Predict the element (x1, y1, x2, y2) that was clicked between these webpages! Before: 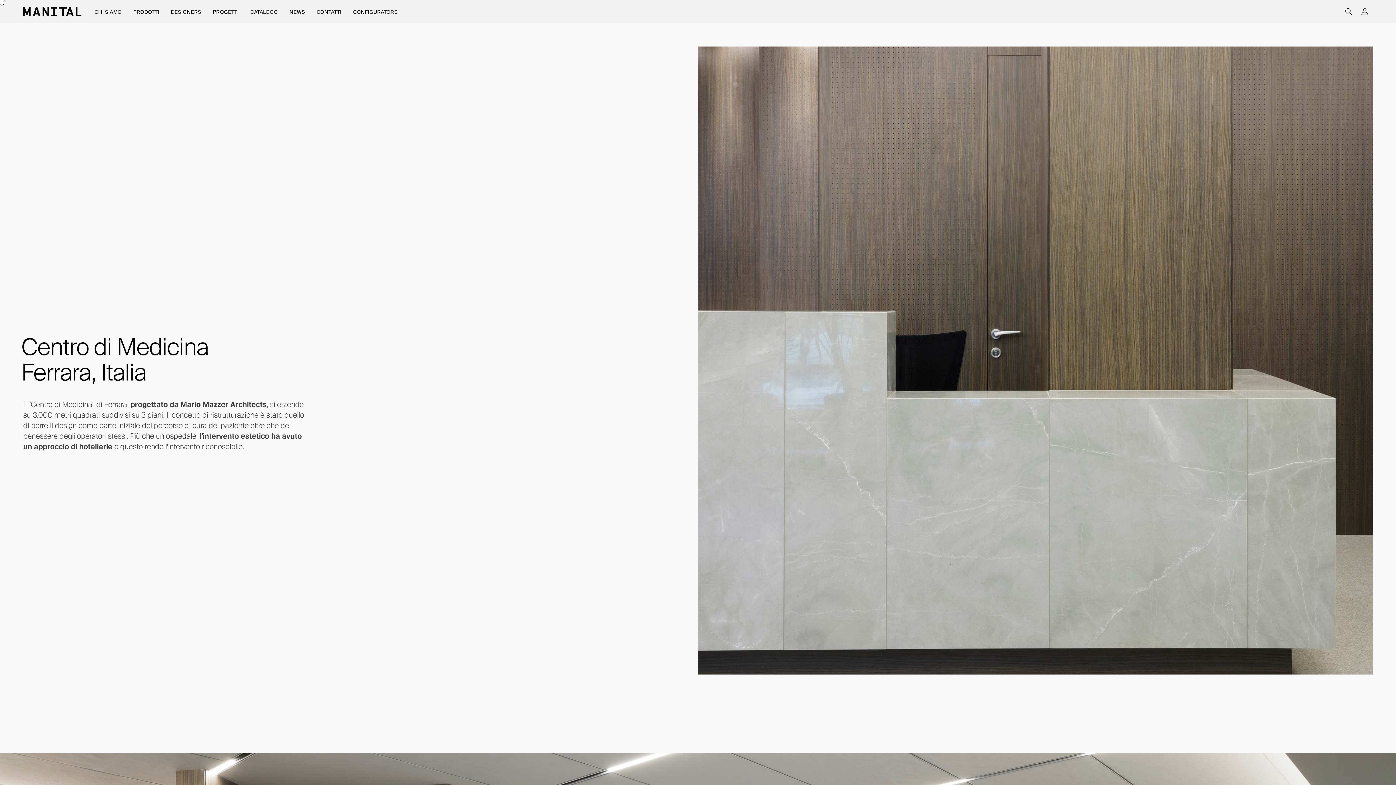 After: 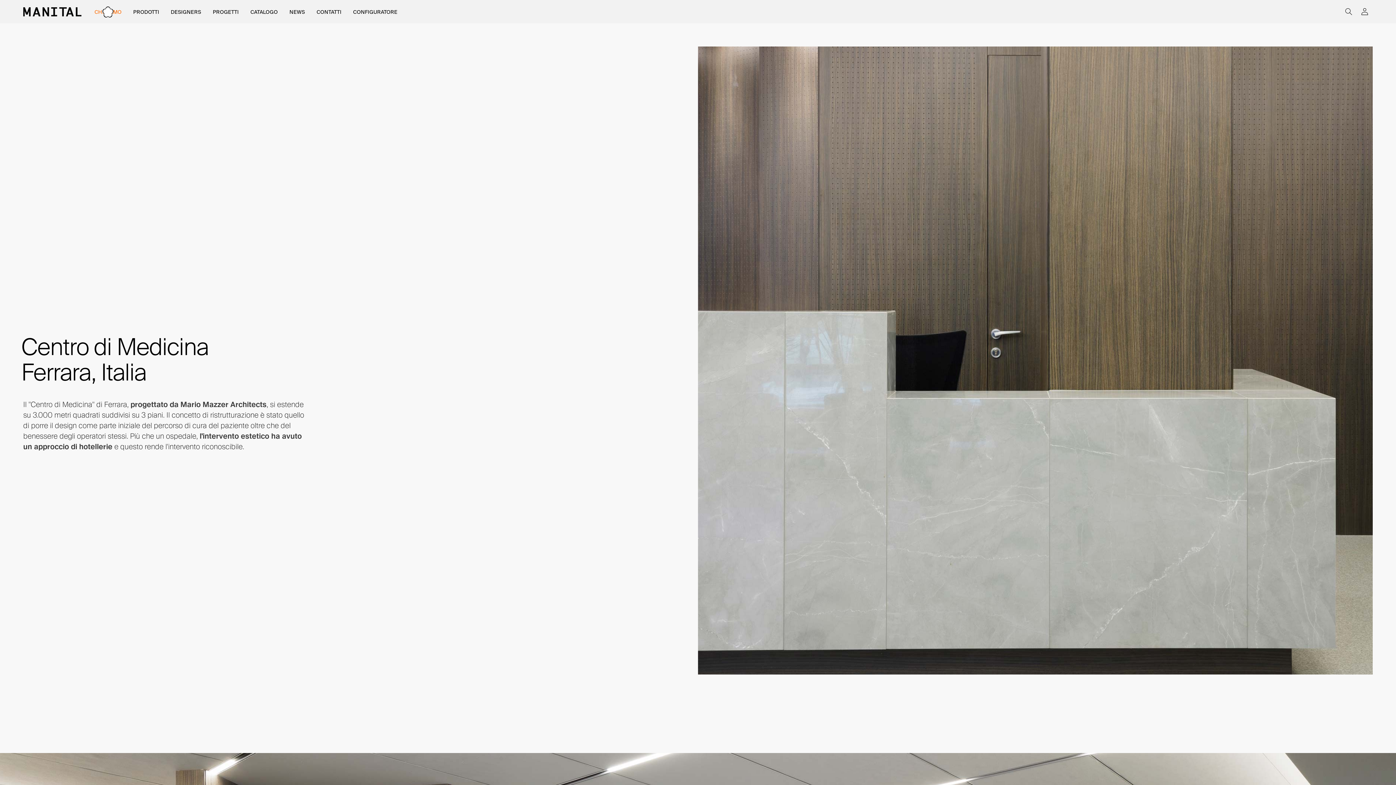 Action: label: CHI SIAMO bbox: (88, 8, 127, 15)